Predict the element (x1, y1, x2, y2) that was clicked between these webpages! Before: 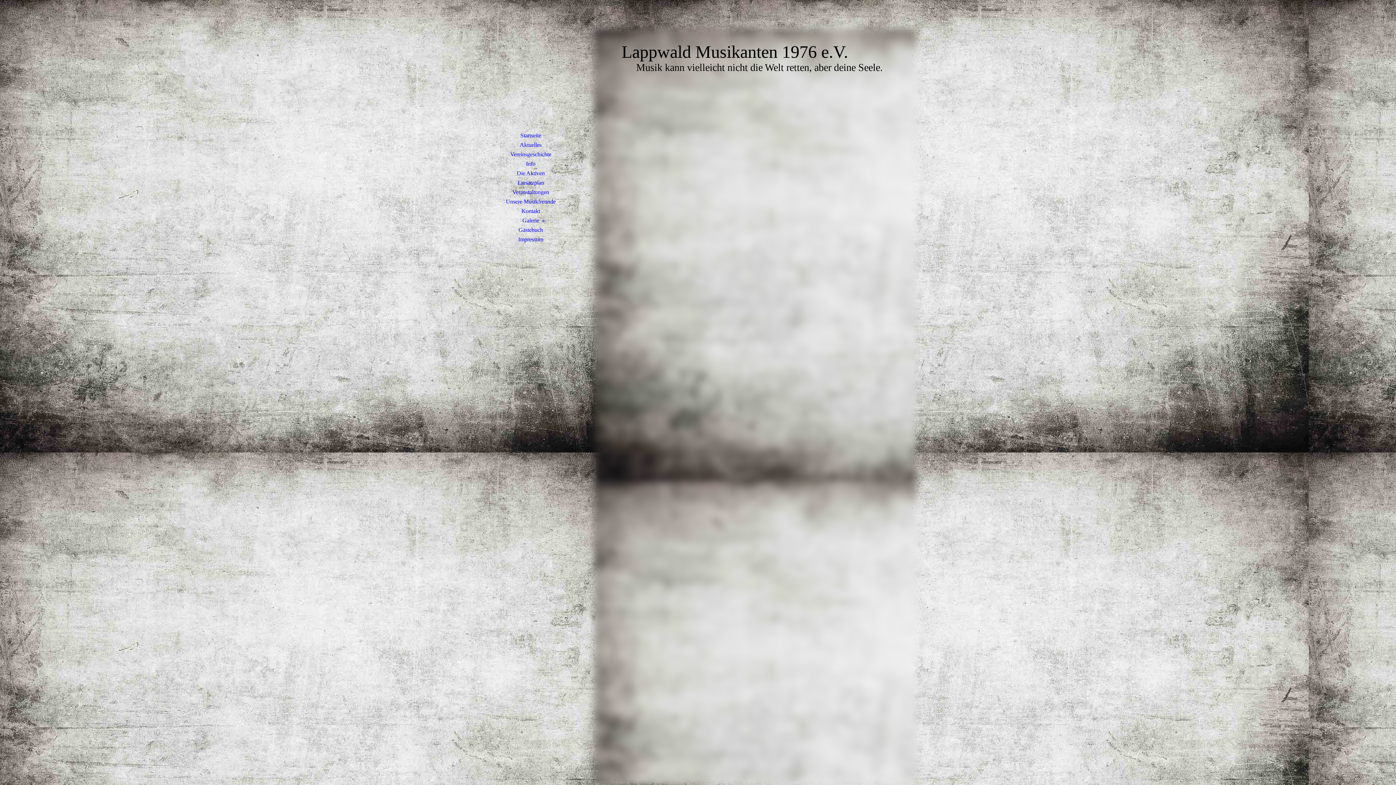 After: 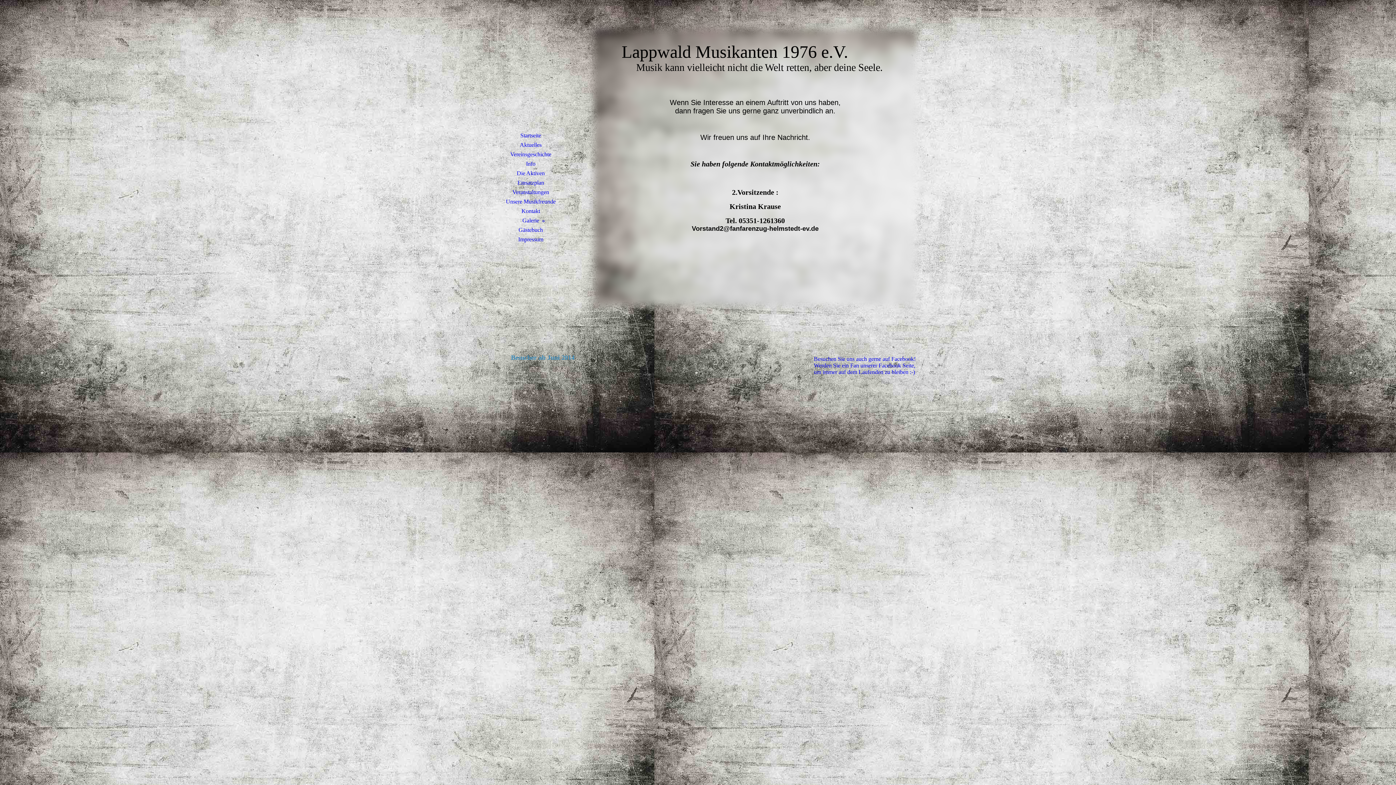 Action: label: Kontakt bbox: (480, 206, 581, 216)